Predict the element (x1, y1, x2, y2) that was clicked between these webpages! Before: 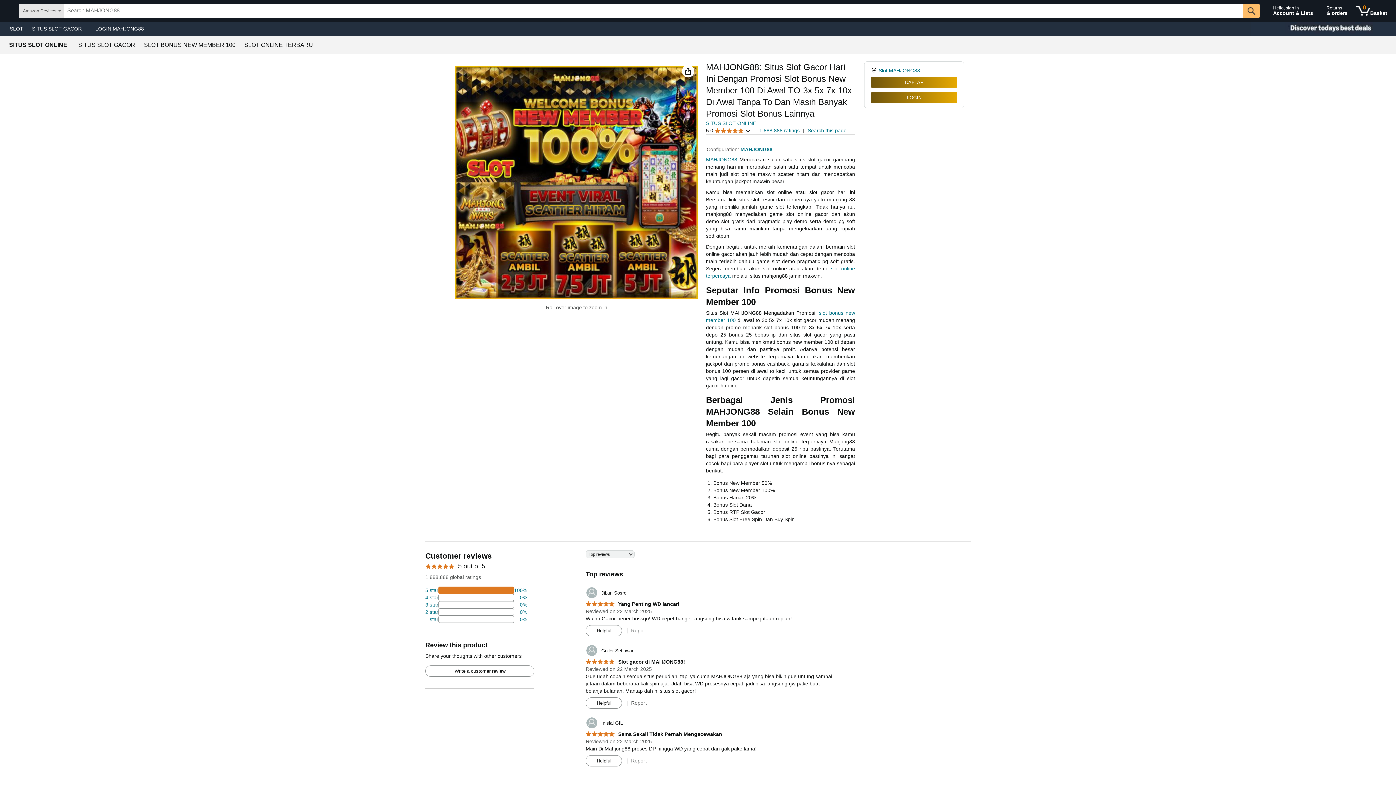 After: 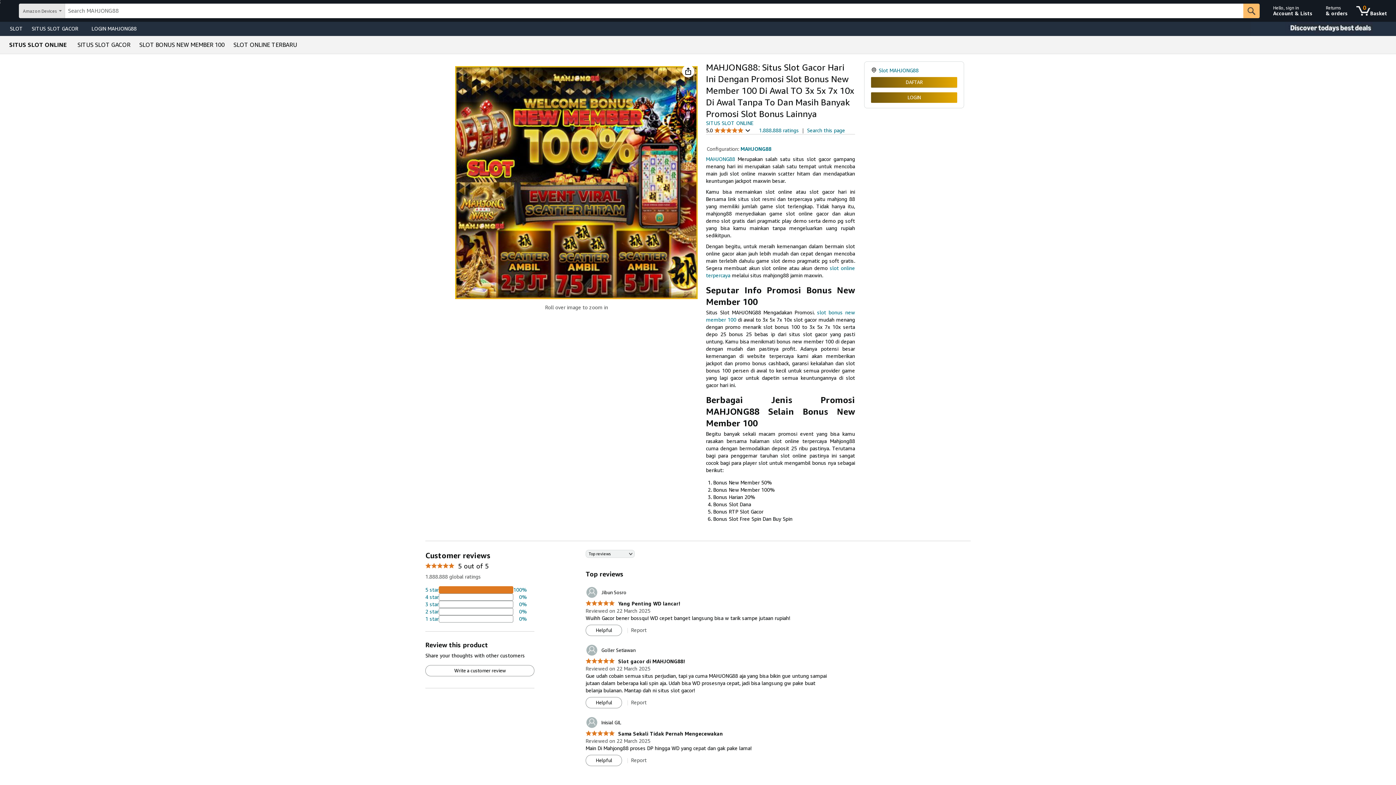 Action: bbox: (78, 42, 135, 48) label: SITUS SLOT GACOR